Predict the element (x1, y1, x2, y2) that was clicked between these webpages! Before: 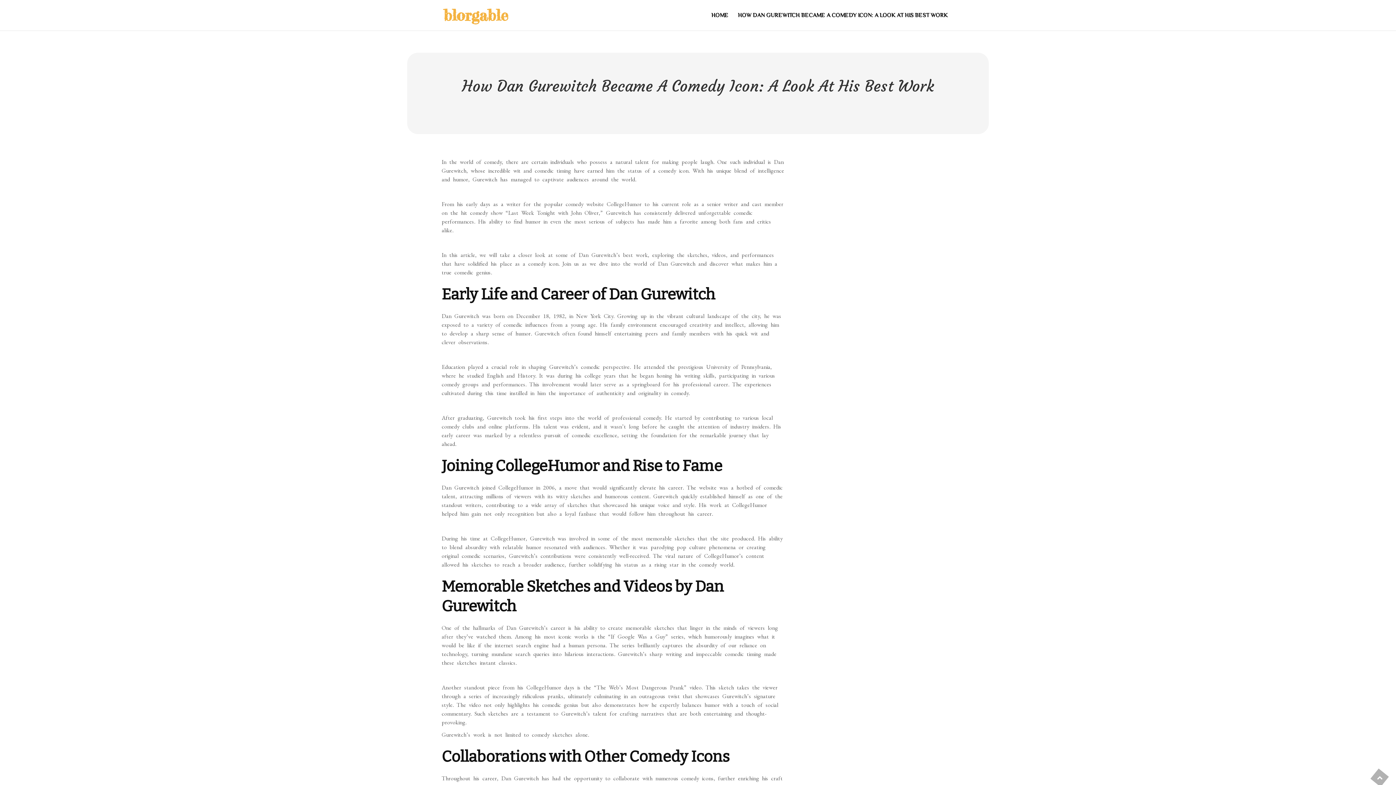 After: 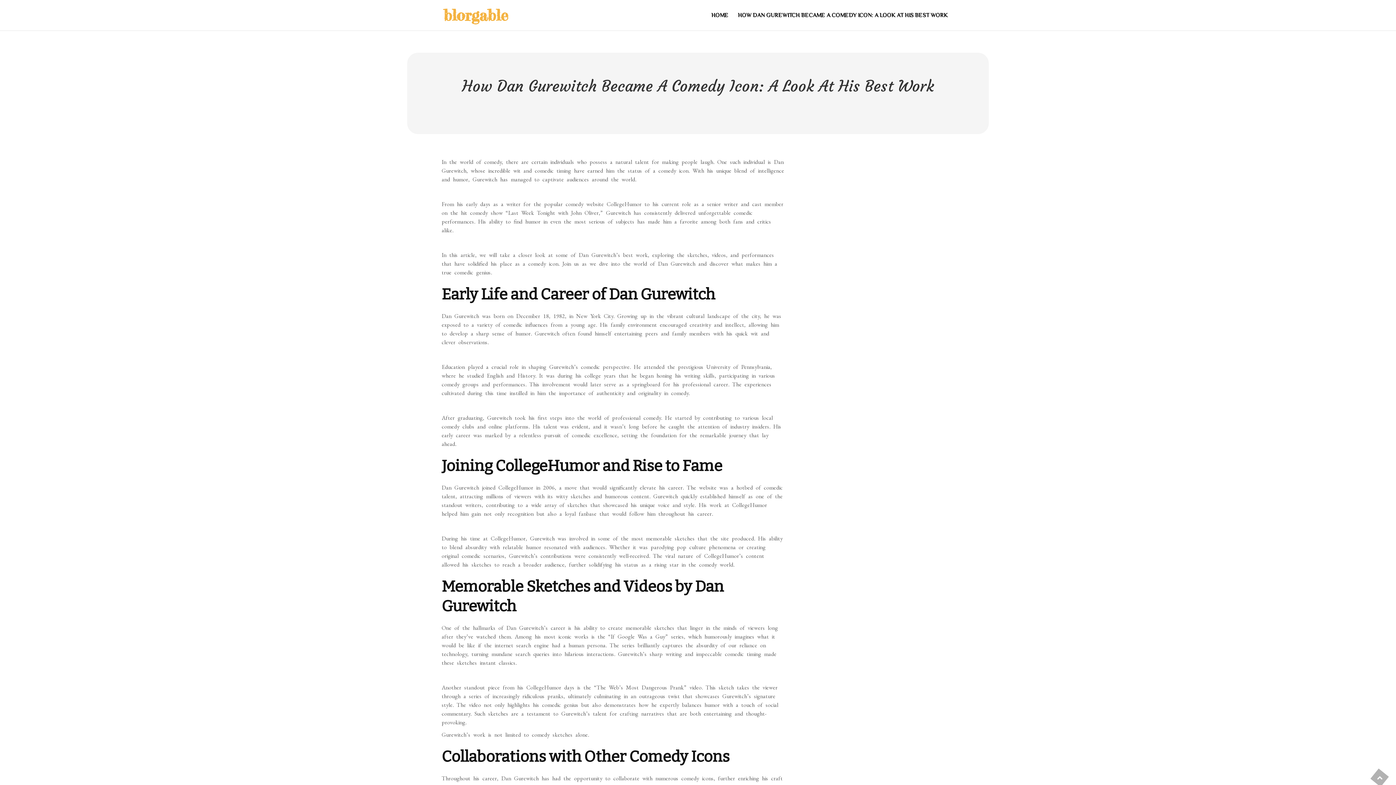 Action: bbox: (733, 6, 952, 24) label: HOW DAN GUREWITCH BECAME A COMEDY ICON: A LOOK AT HIS BEST WORK